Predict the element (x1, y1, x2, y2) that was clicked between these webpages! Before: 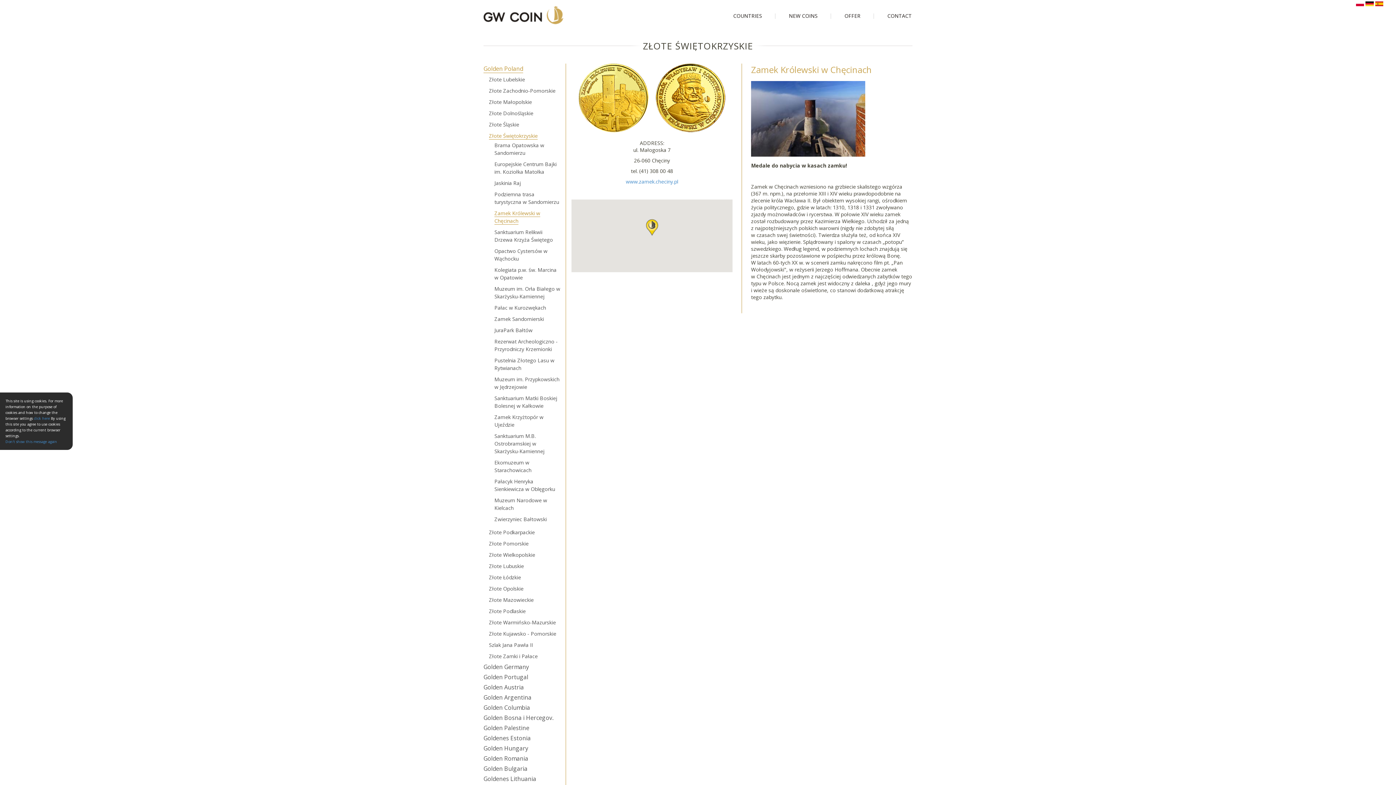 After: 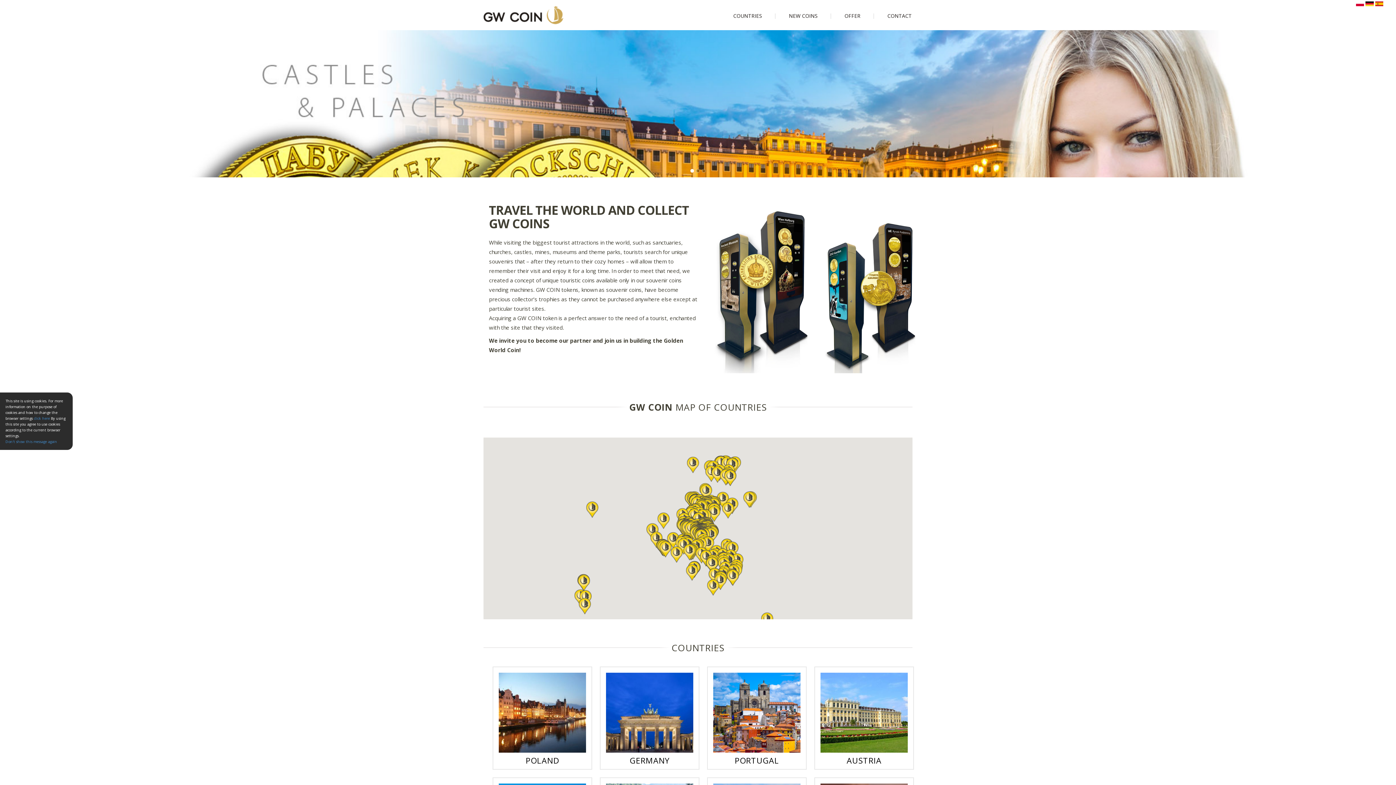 Action: bbox: (483, 5, 563, 24)